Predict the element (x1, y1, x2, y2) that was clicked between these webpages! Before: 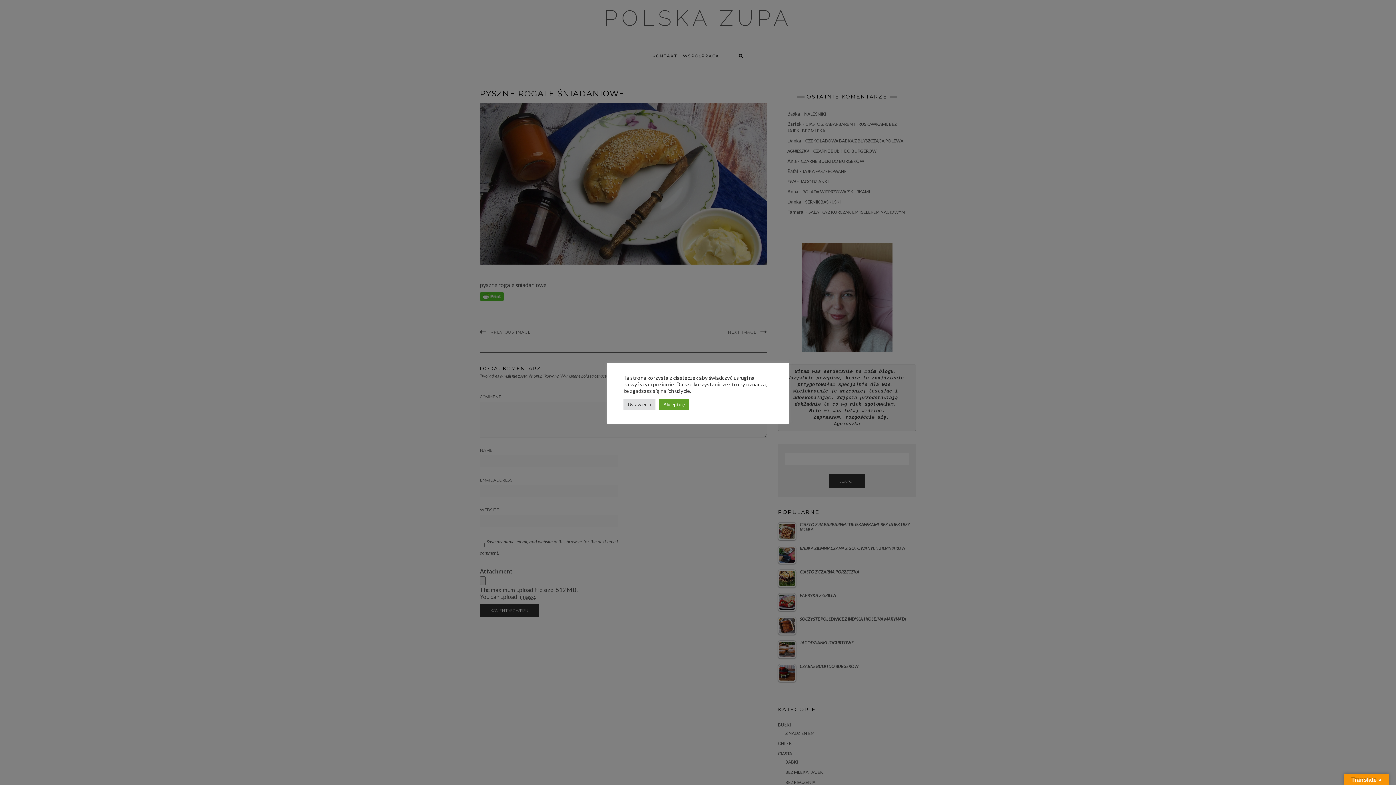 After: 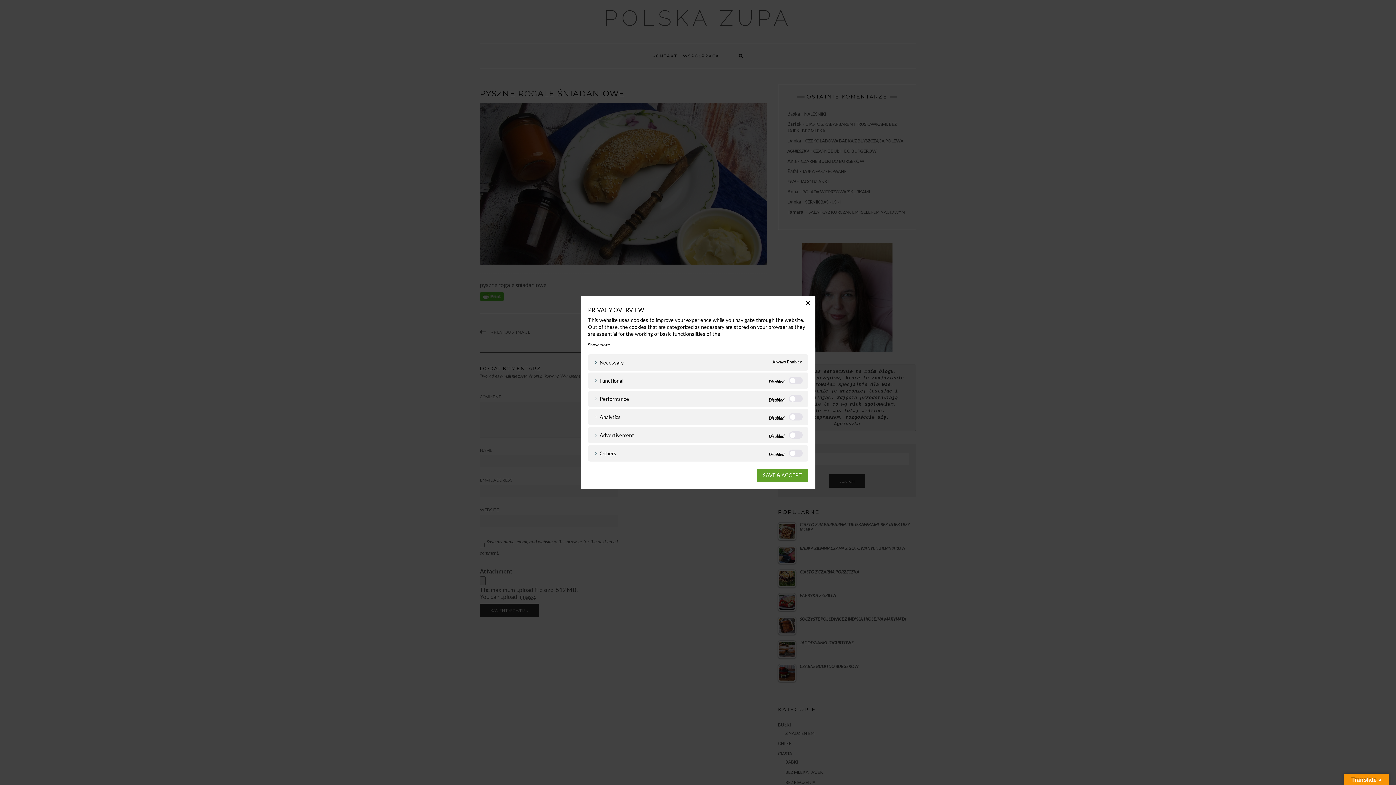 Action: bbox: (623, 399, 655, 410) label: Ustawienia